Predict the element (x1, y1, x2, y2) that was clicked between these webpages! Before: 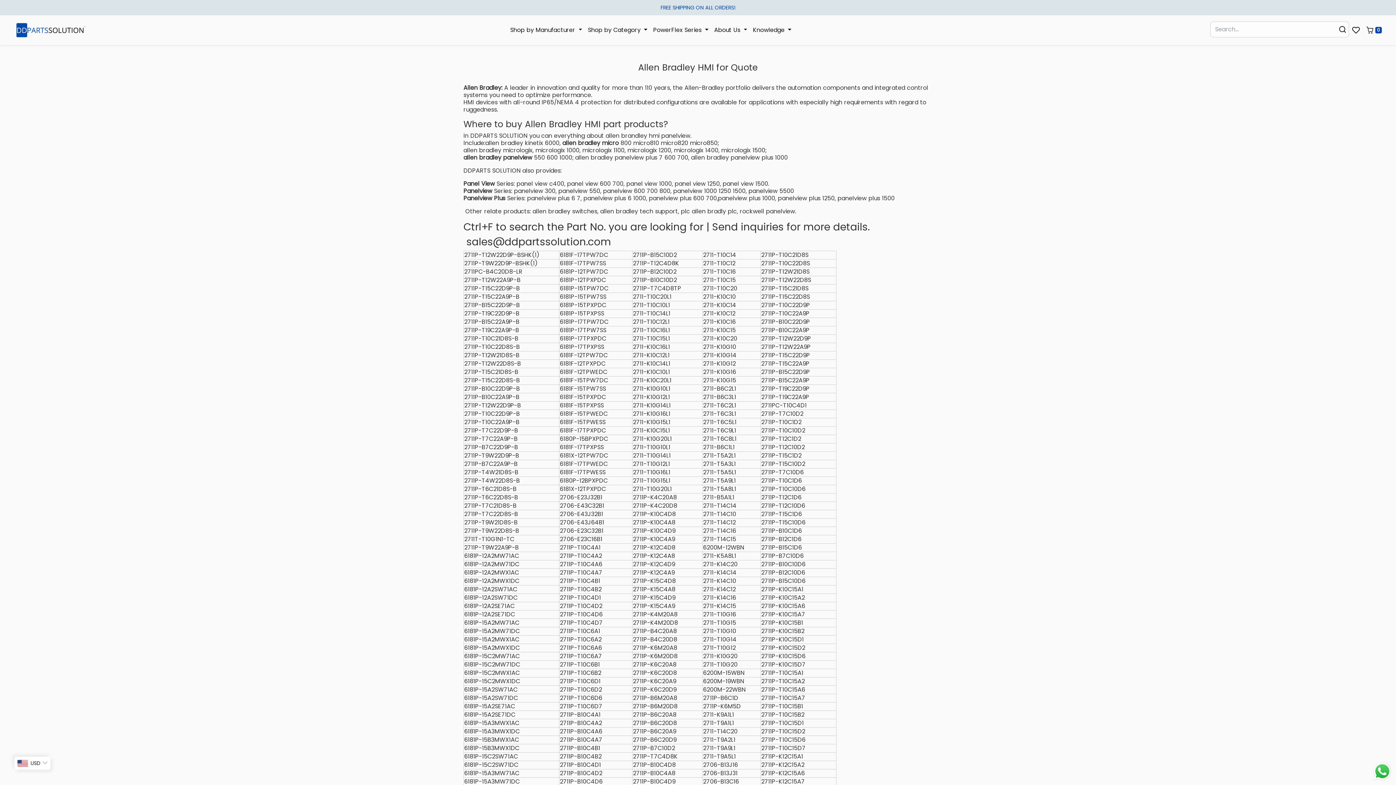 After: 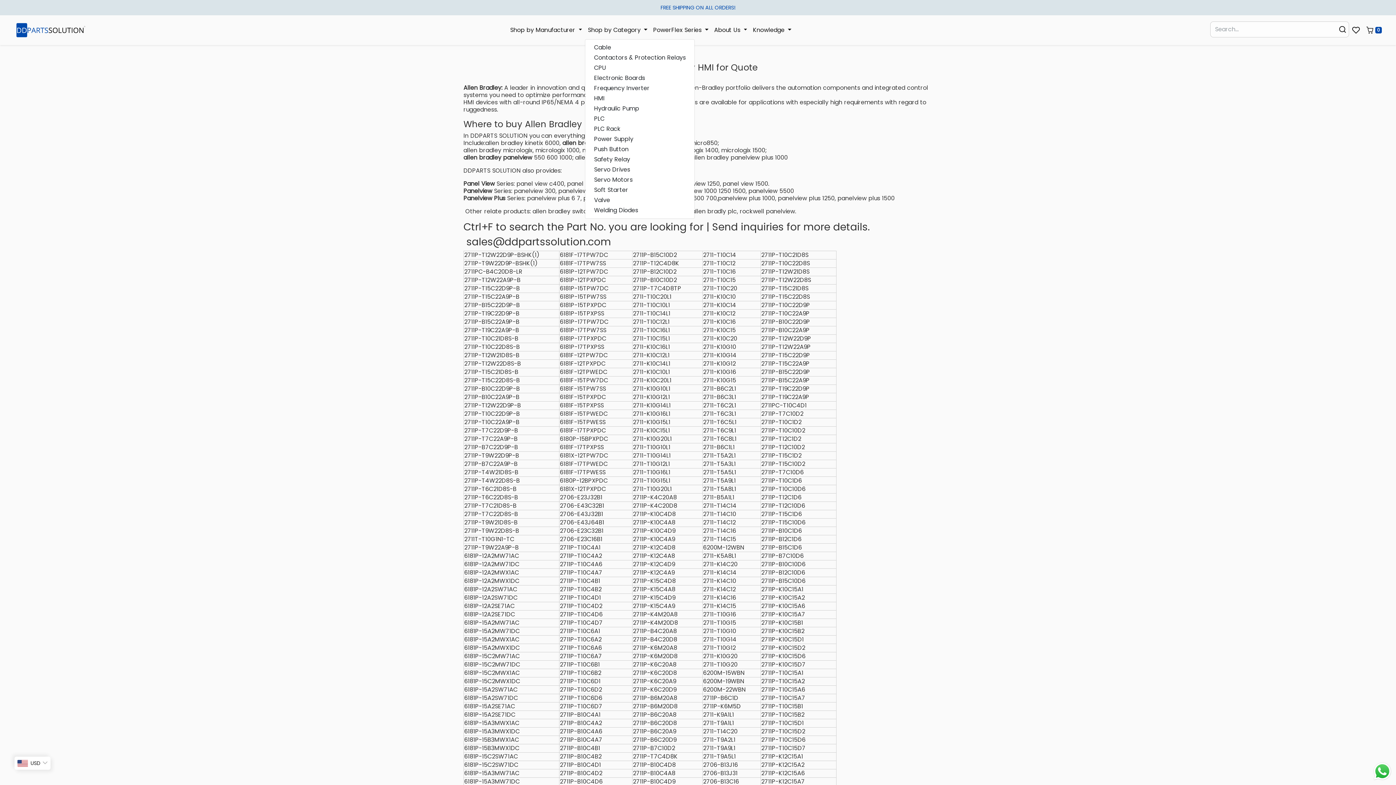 Action: bbox: (585, 21, 650, 38) label: Shop by Category 